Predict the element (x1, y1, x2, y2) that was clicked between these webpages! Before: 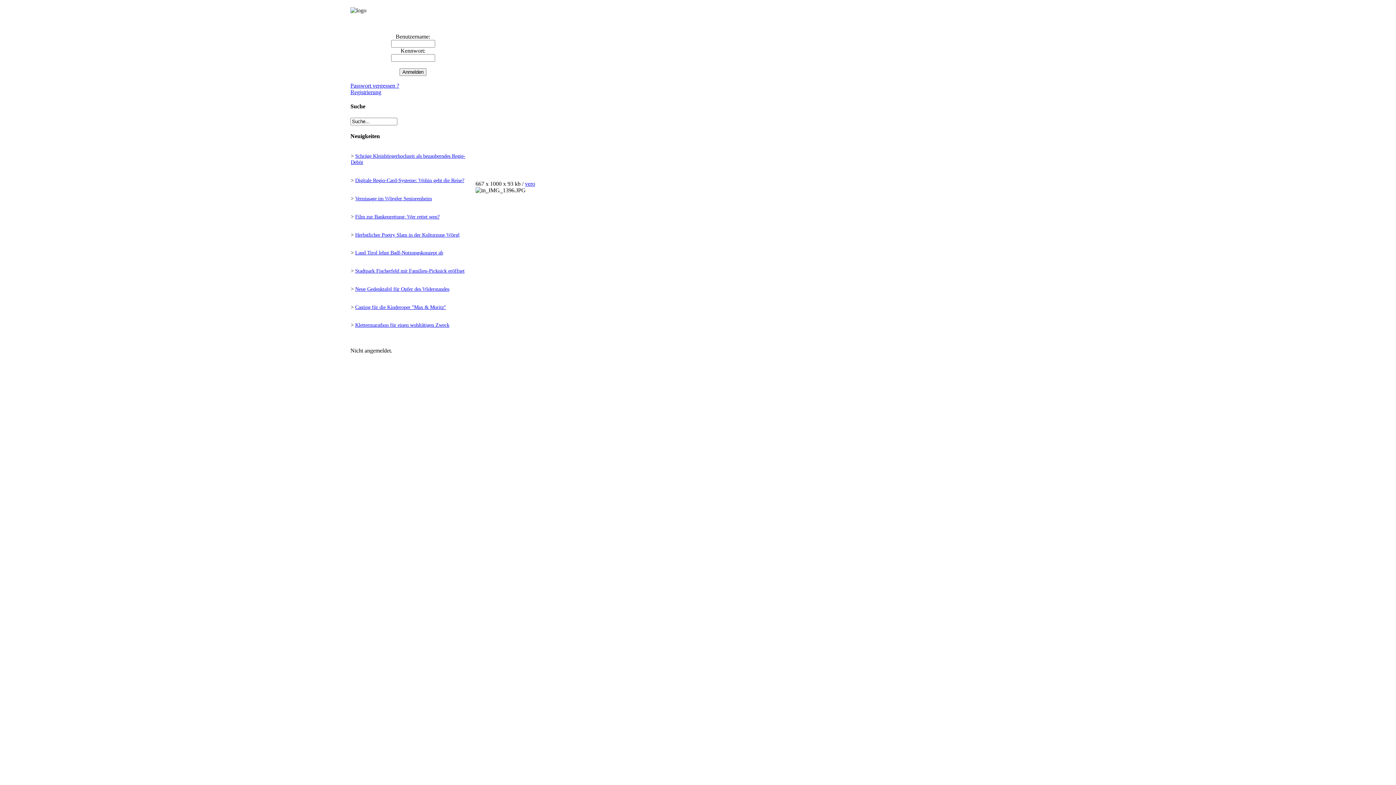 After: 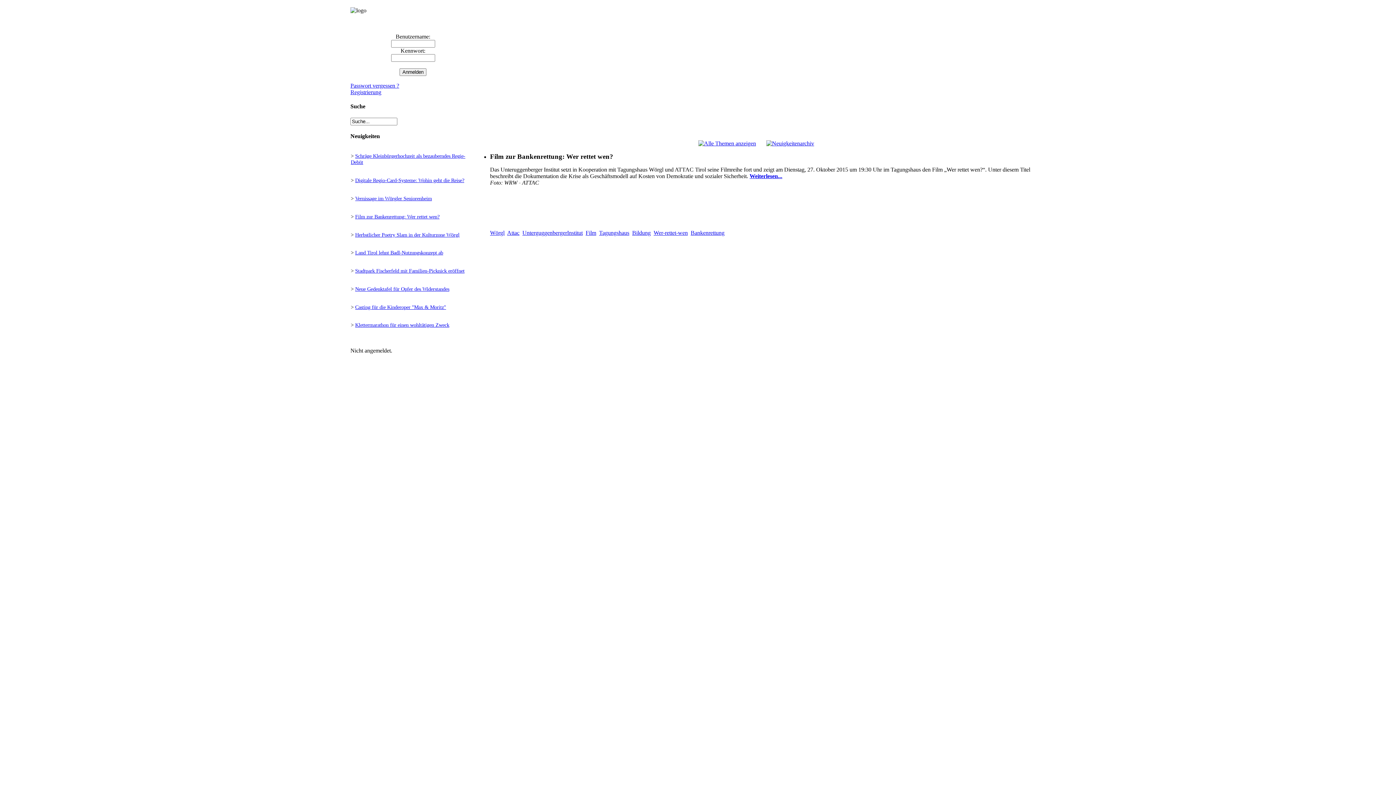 Action: bbox: (355, 213, 439, 219) label: Film zur Bankenrettung: Wer rettet wen?